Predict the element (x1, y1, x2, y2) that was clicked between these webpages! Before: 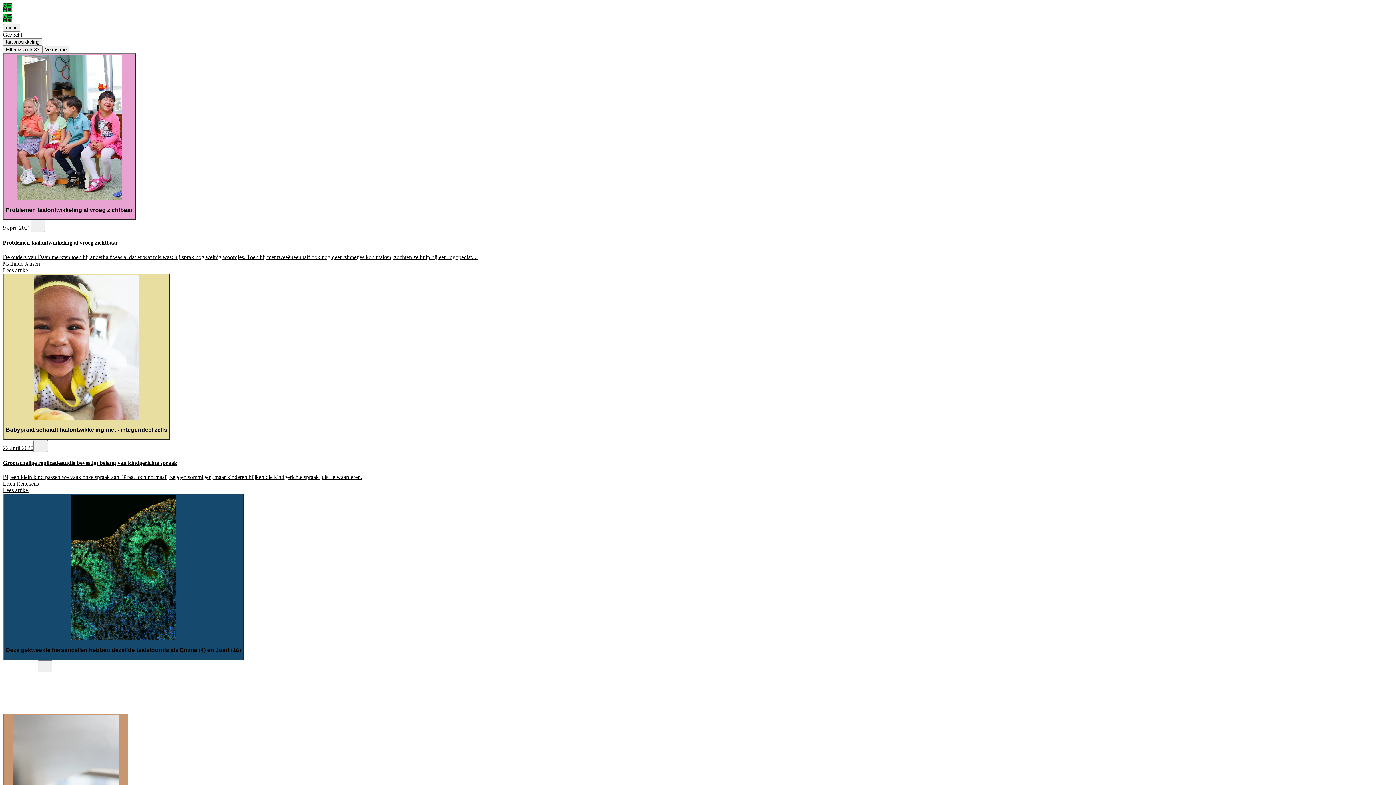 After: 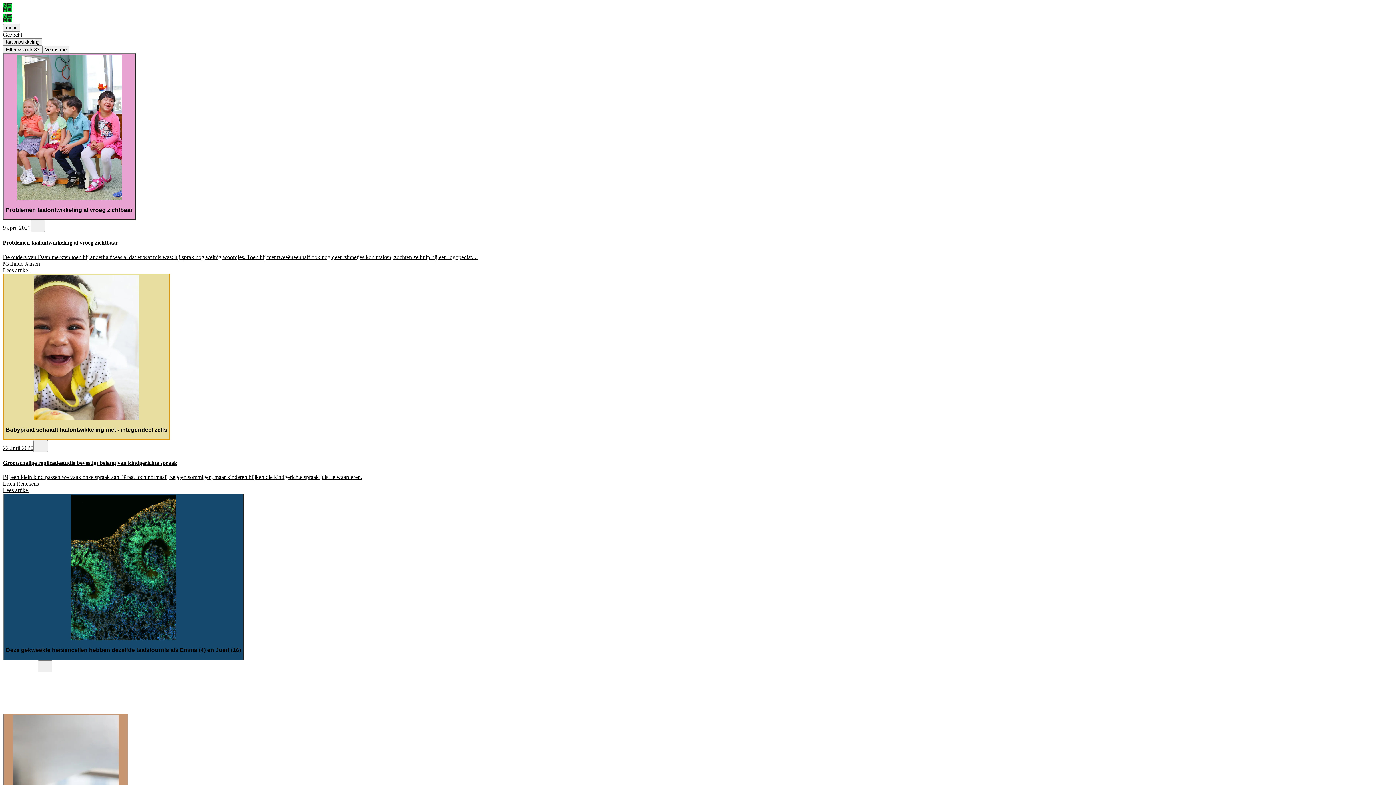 Action: label: Babypraat schaadt taalontwikkeling niet - integendeel zelfs bbox: (2, 273, 170, 440)